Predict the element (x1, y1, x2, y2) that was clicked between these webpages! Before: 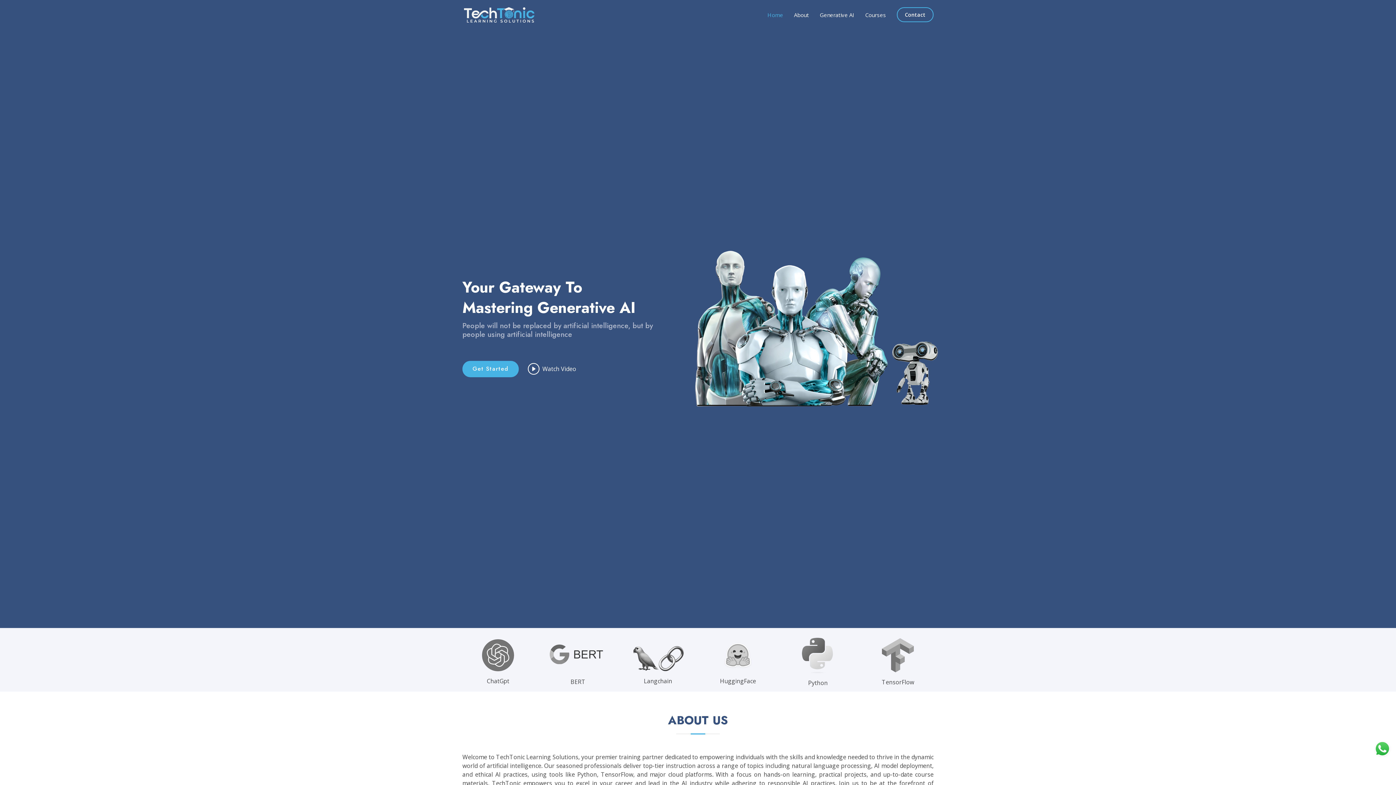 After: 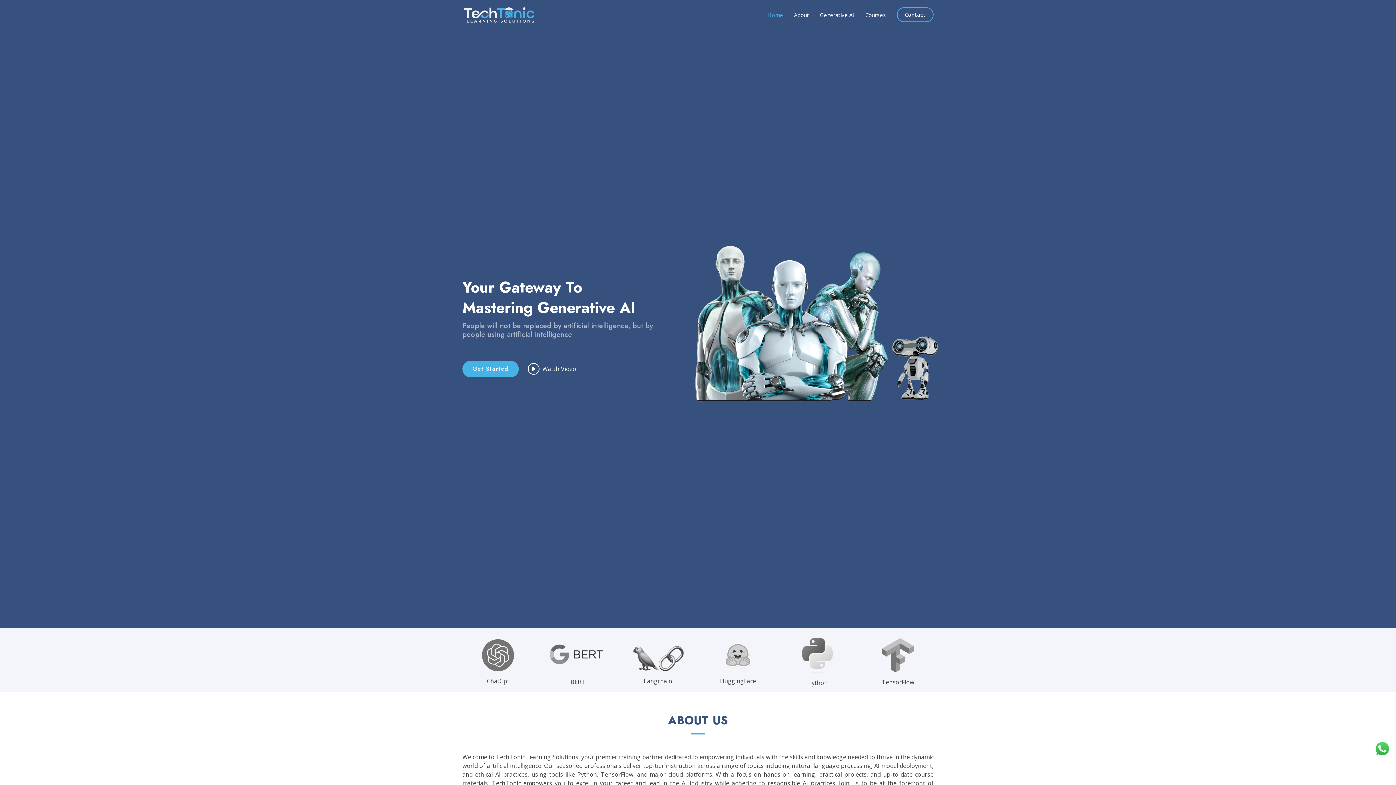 Action: bbox: (756, 7, 783, 22) label: Home